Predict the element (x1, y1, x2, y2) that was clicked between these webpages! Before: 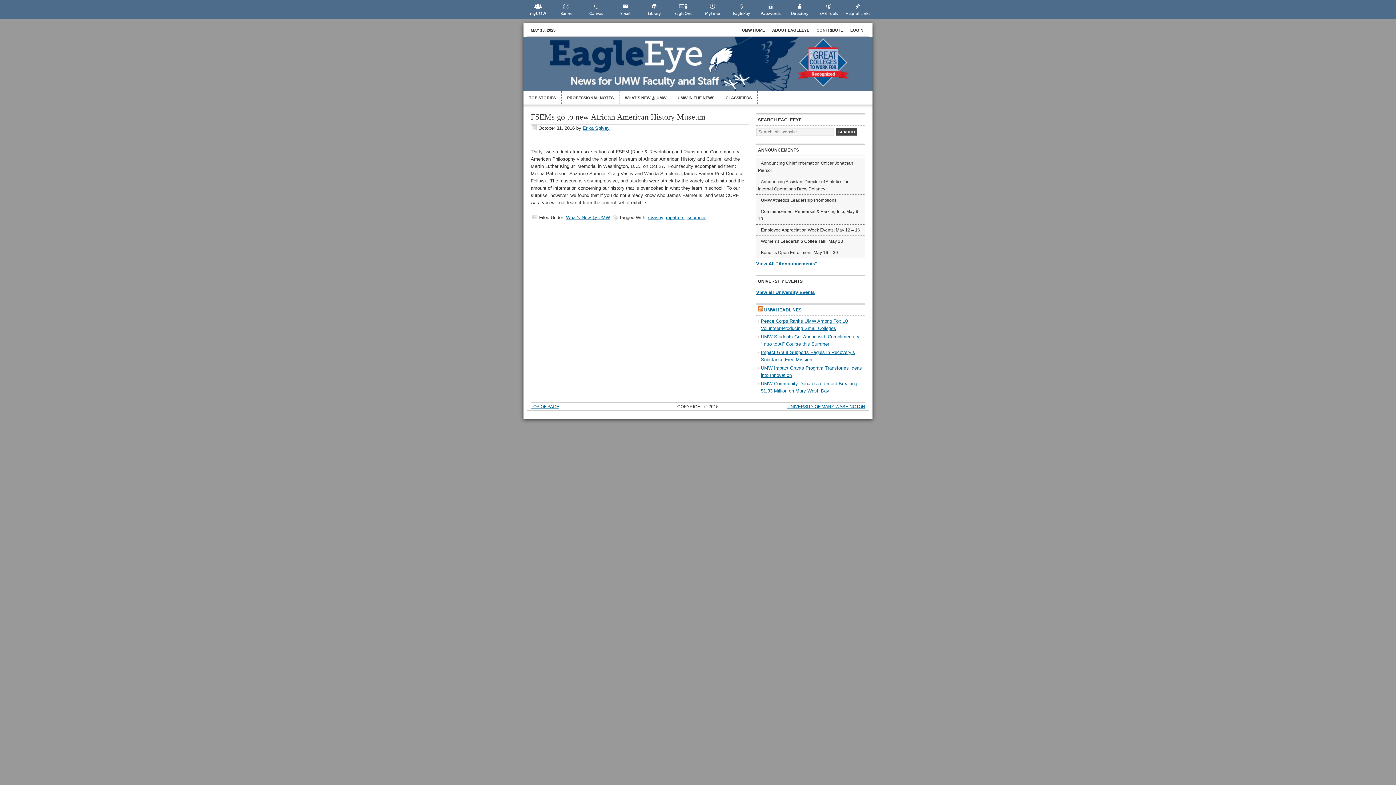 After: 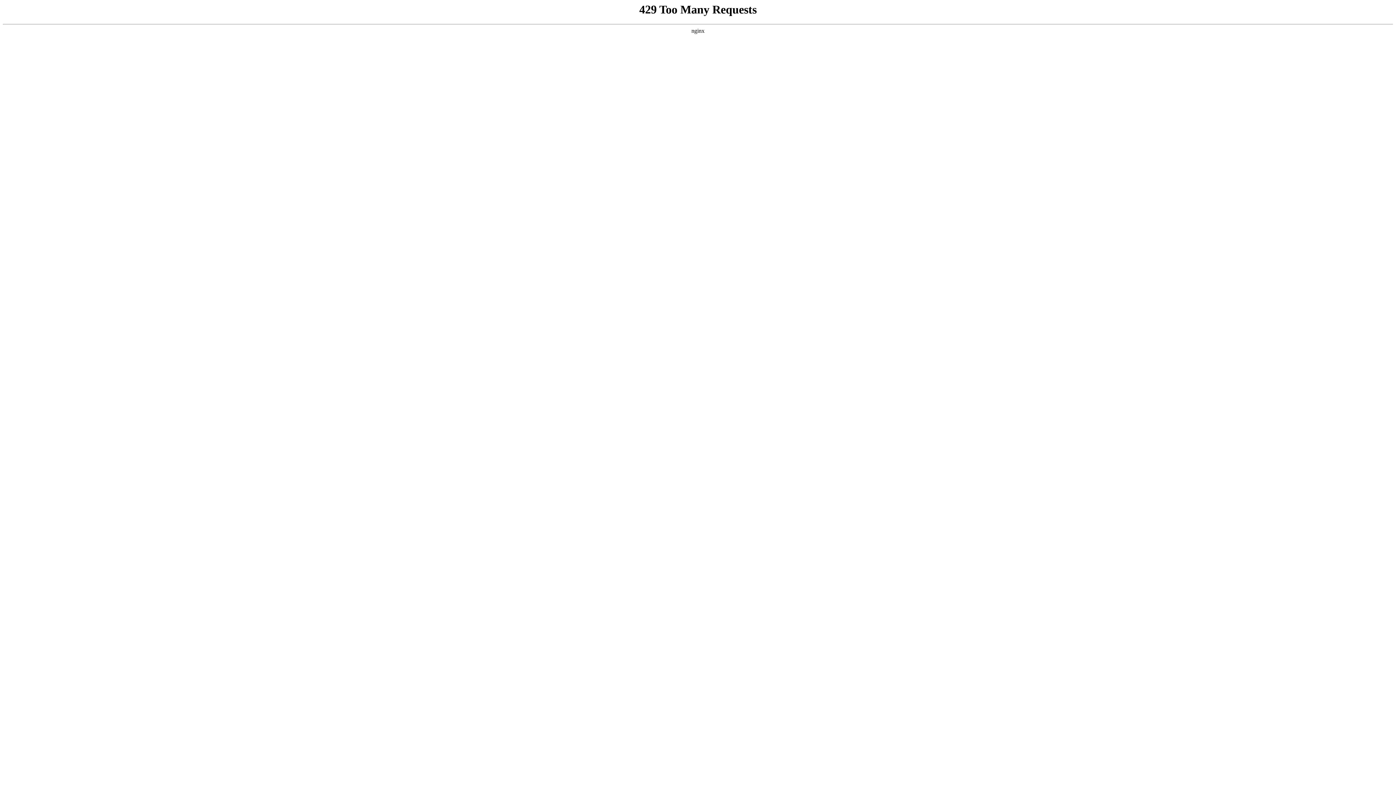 Action: label: Passwords bbox: (756, 0, 785, 19)